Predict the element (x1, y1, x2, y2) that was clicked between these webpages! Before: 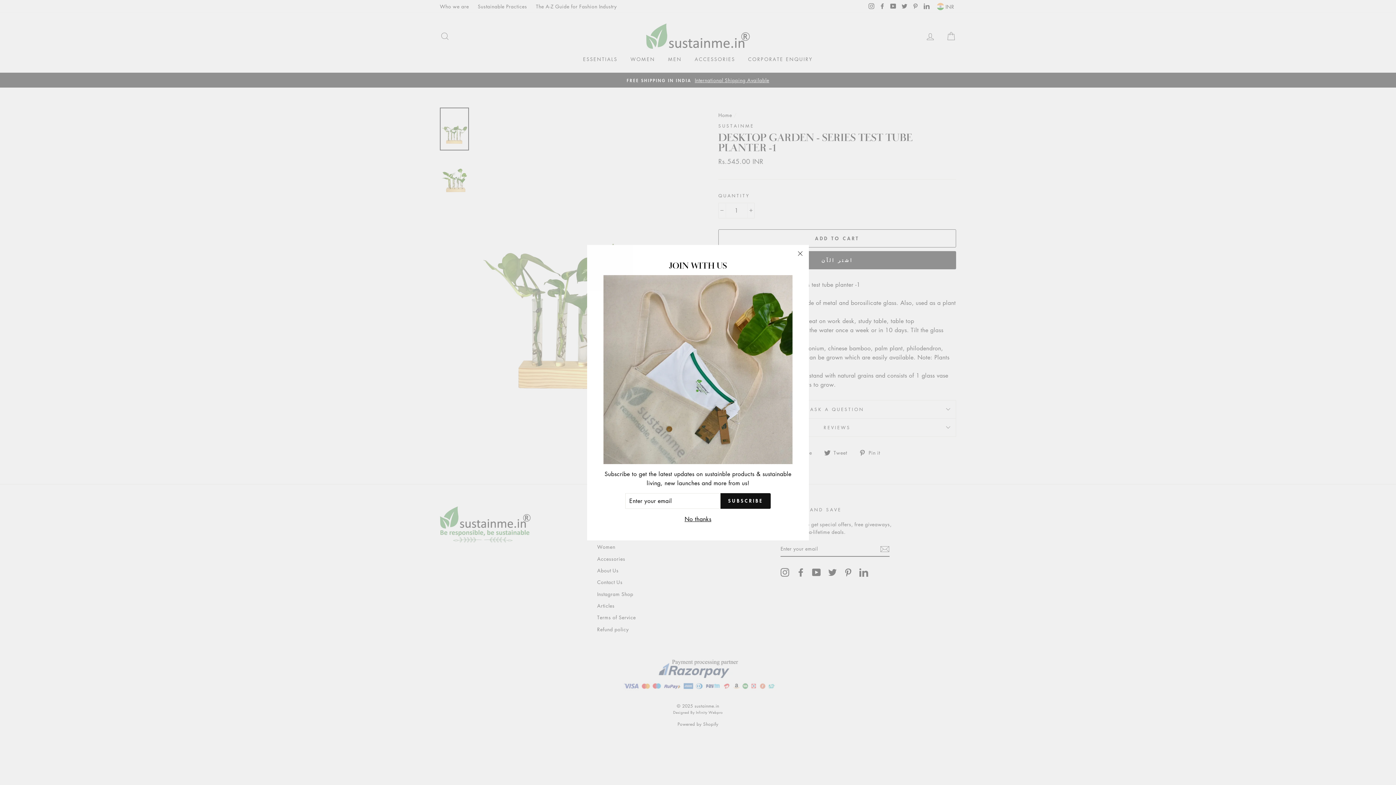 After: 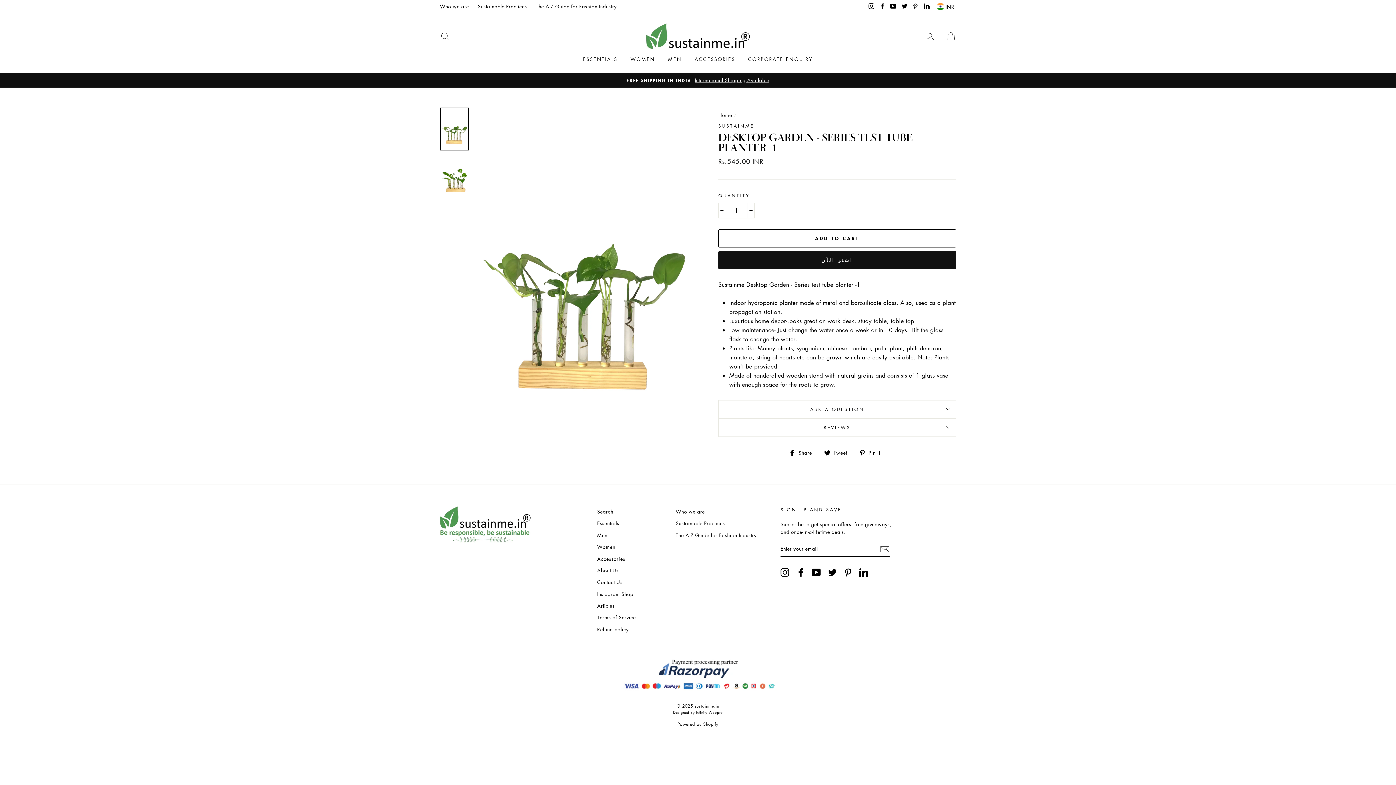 Action: bbox: (682, 514, 713, 524) label: No thanks